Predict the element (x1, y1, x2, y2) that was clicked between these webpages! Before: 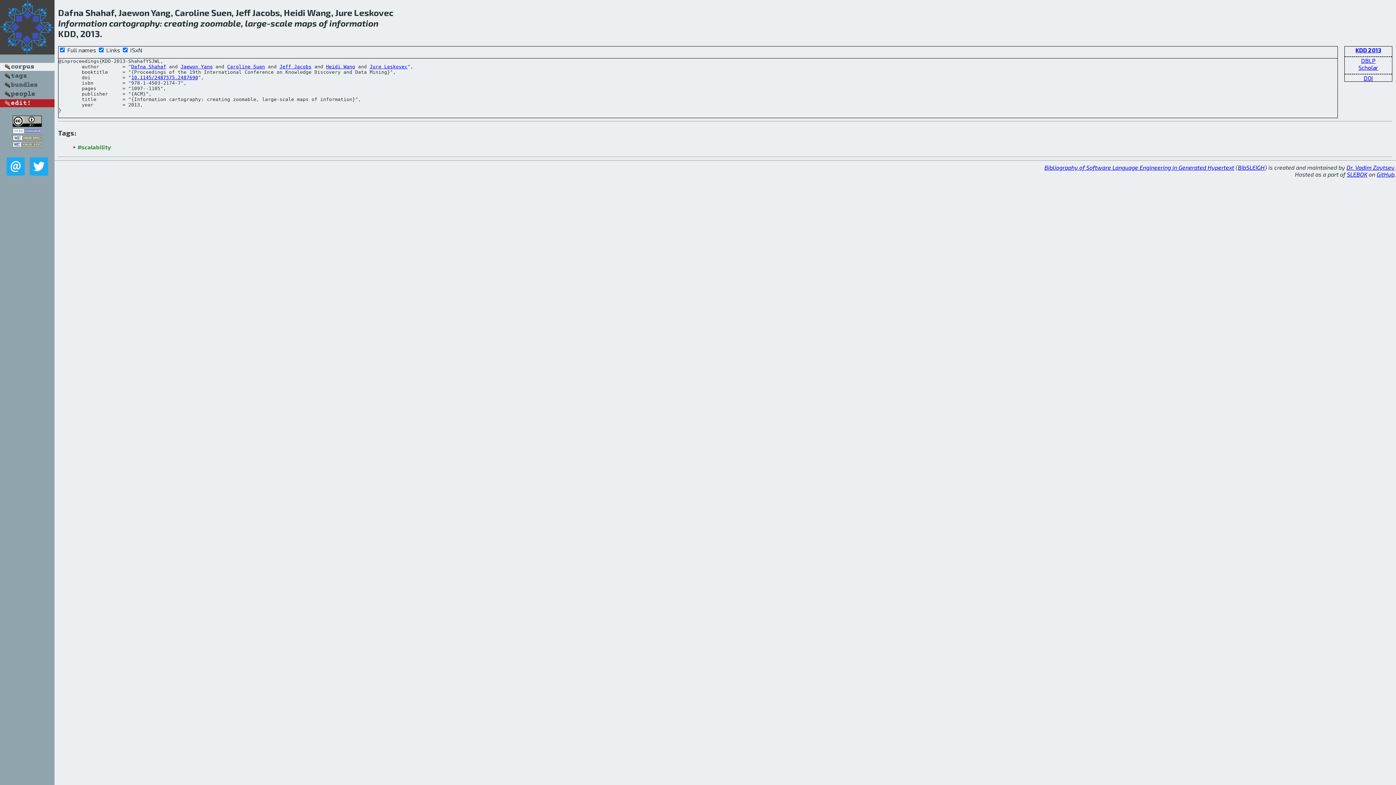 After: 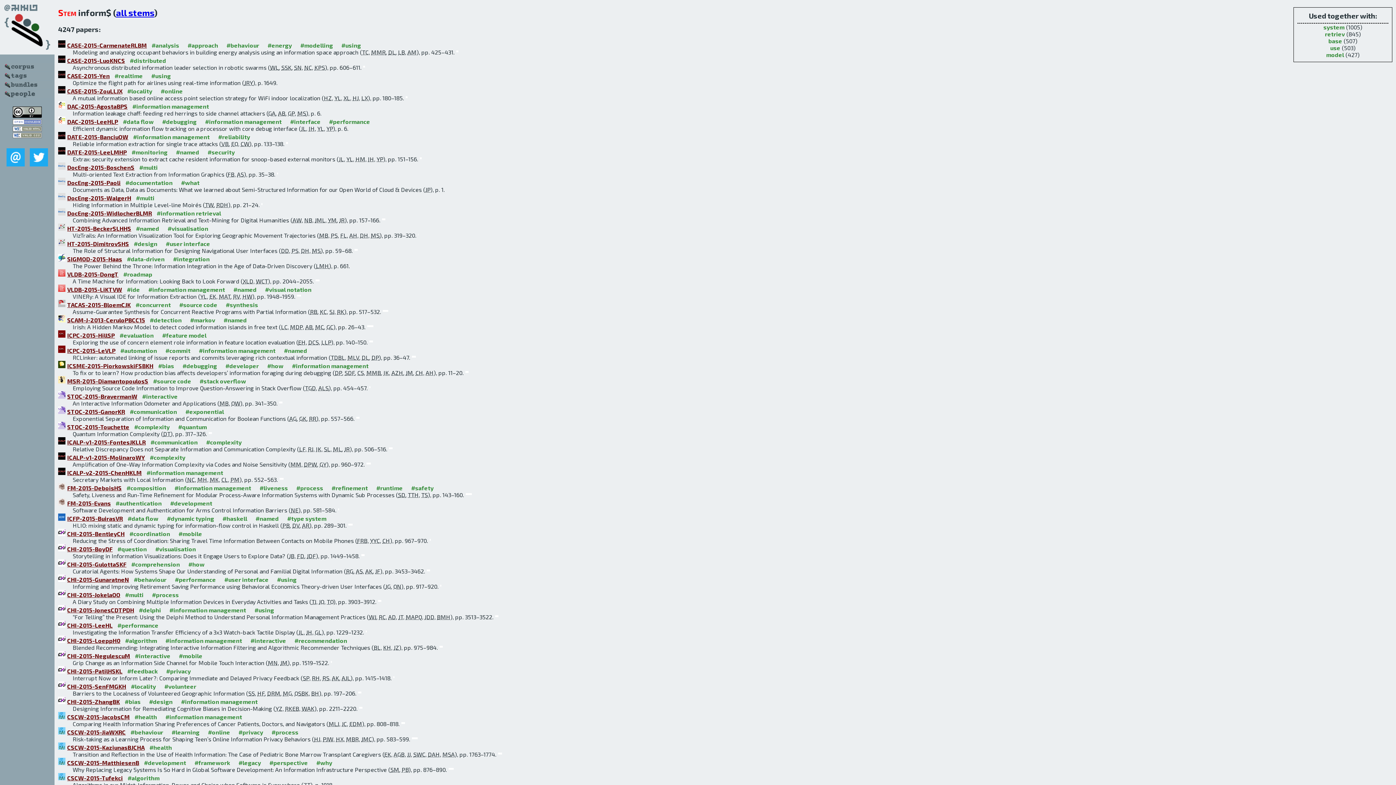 Action: label: information bbox: (329, 17, 378, 28)